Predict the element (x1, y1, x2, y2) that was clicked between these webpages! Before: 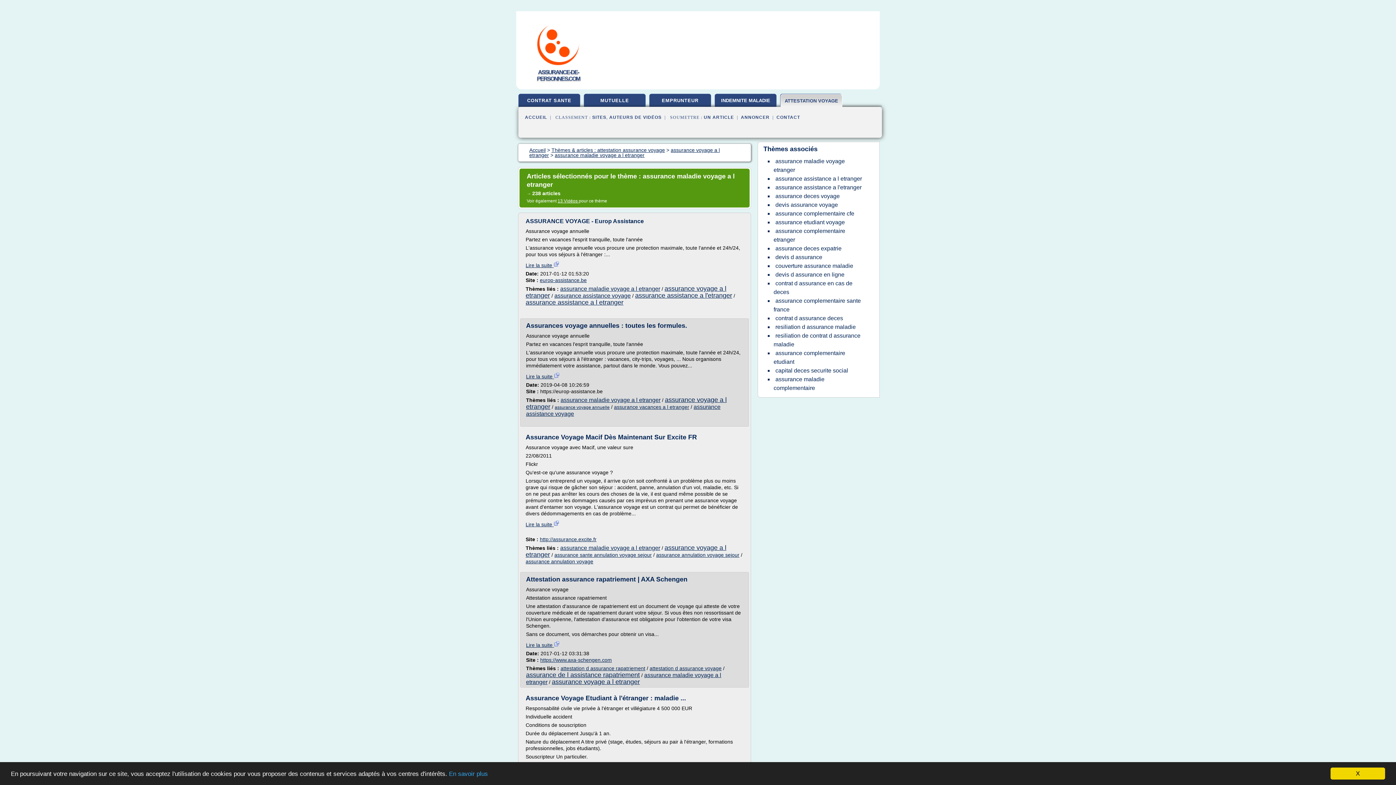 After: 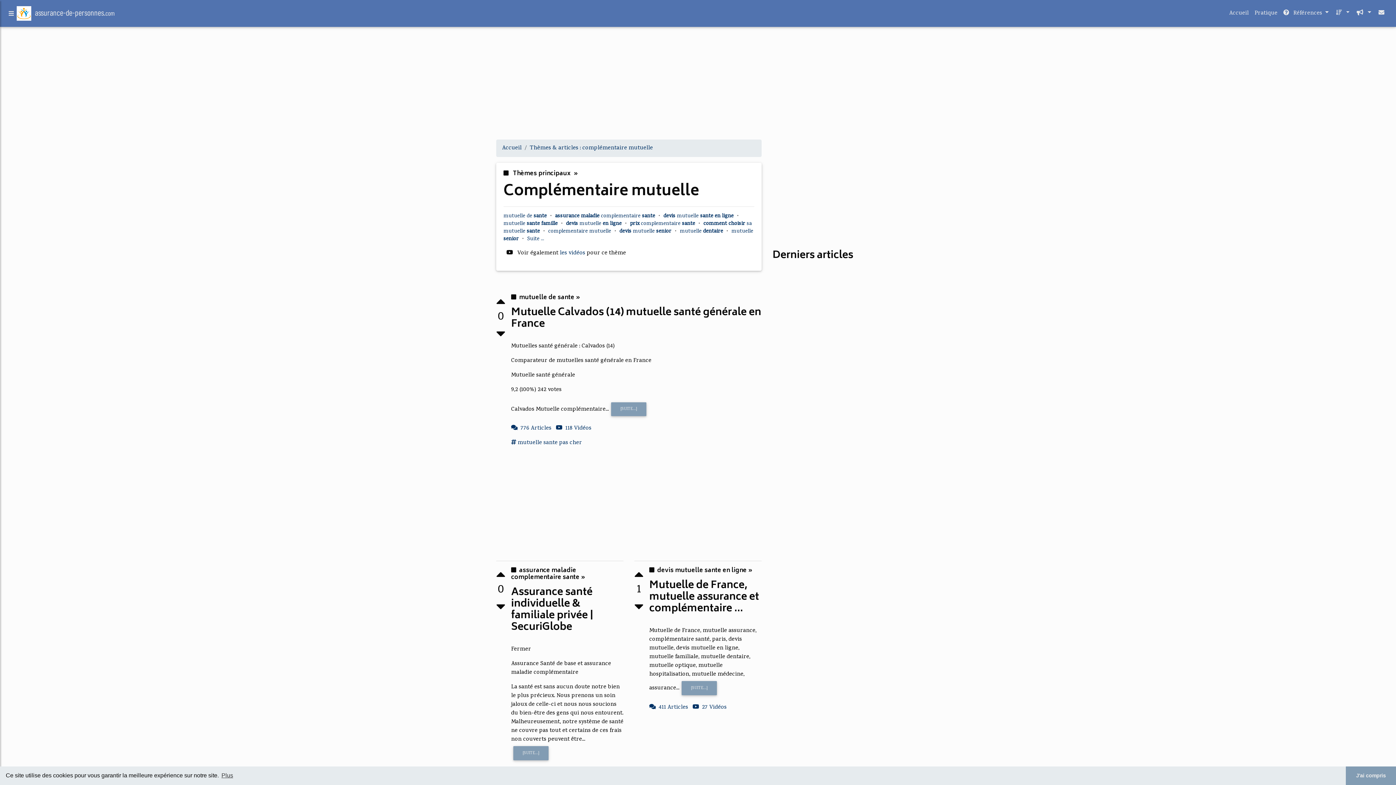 Action: bbox: (584, 94, 645, 108) label: MUTUELLE